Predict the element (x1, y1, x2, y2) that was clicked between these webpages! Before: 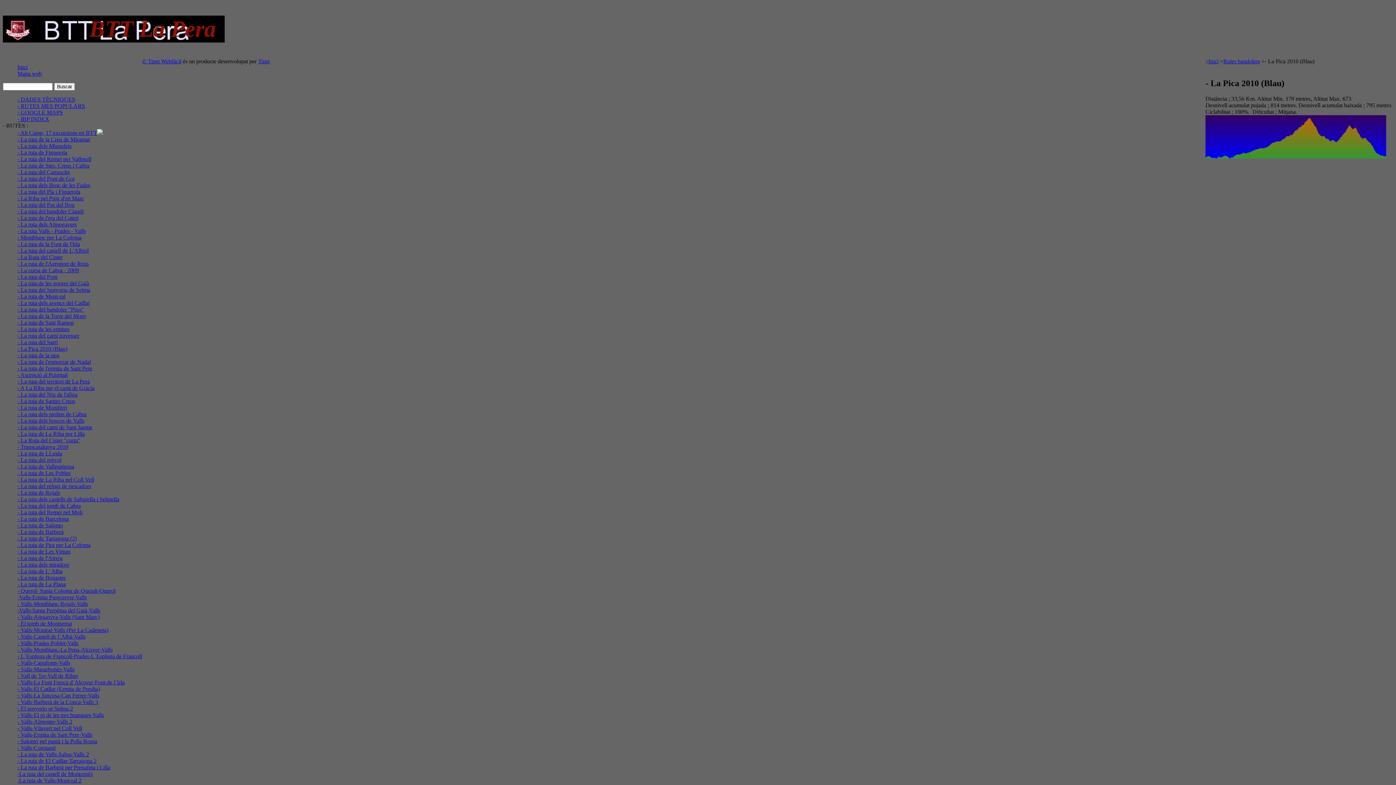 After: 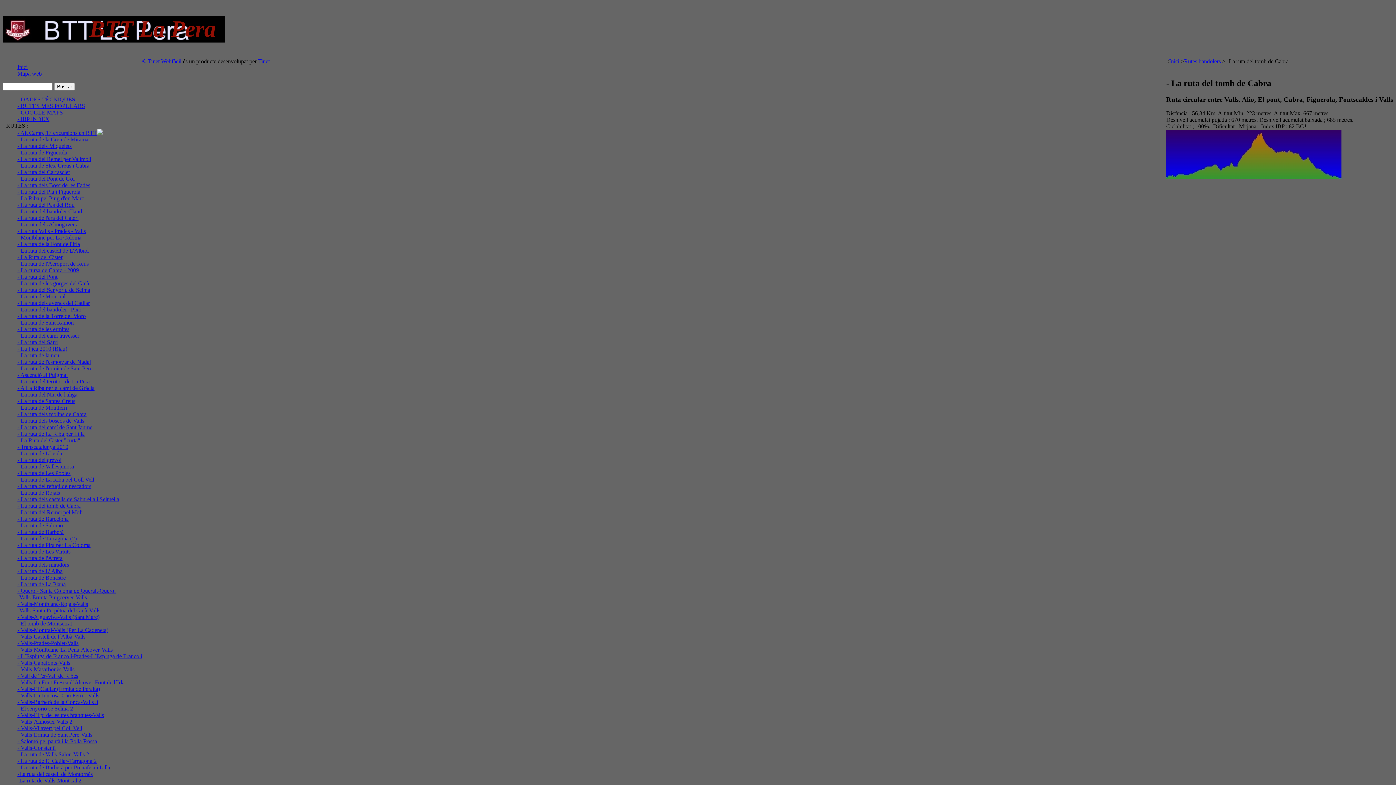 Action: bbox: (17, 502, 80, 509) label: - La ruta del tomb de Cabra